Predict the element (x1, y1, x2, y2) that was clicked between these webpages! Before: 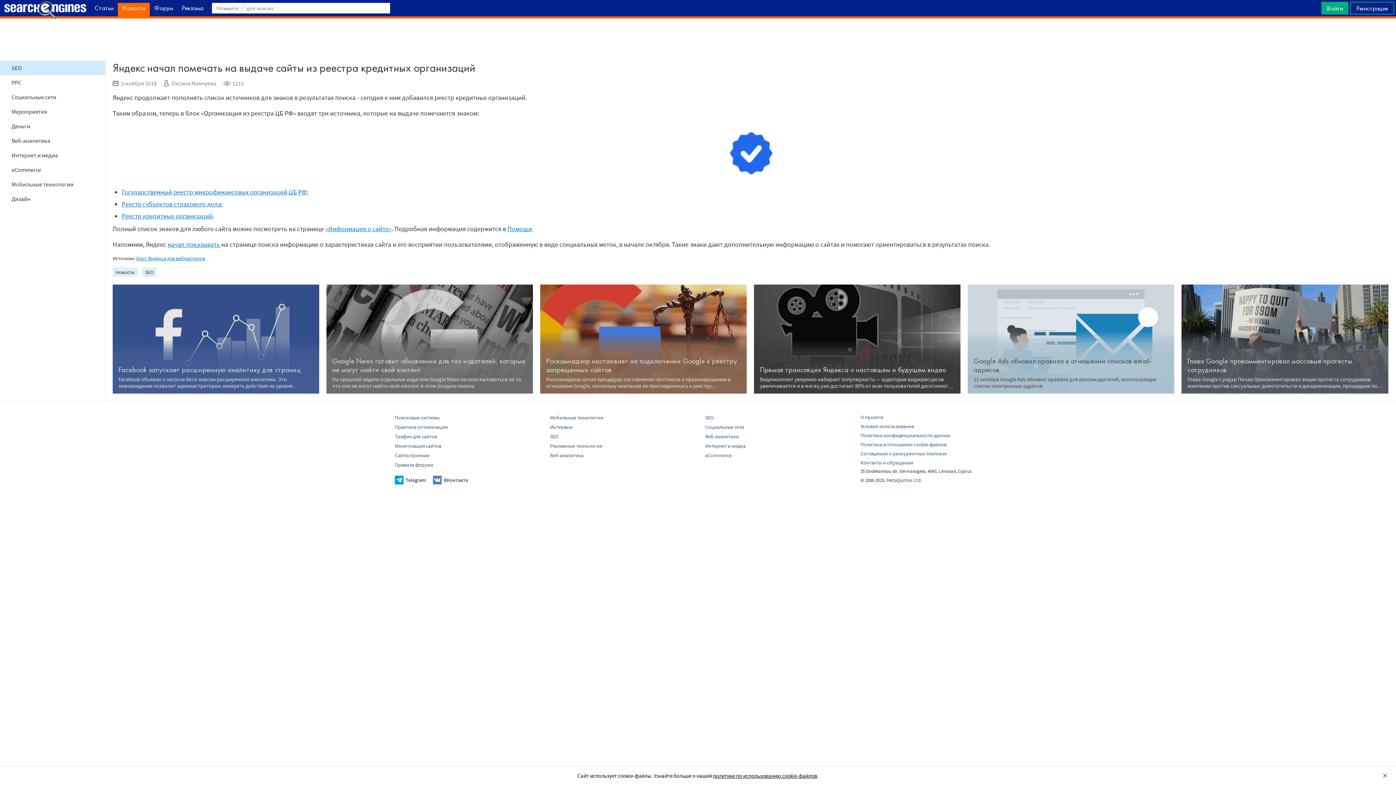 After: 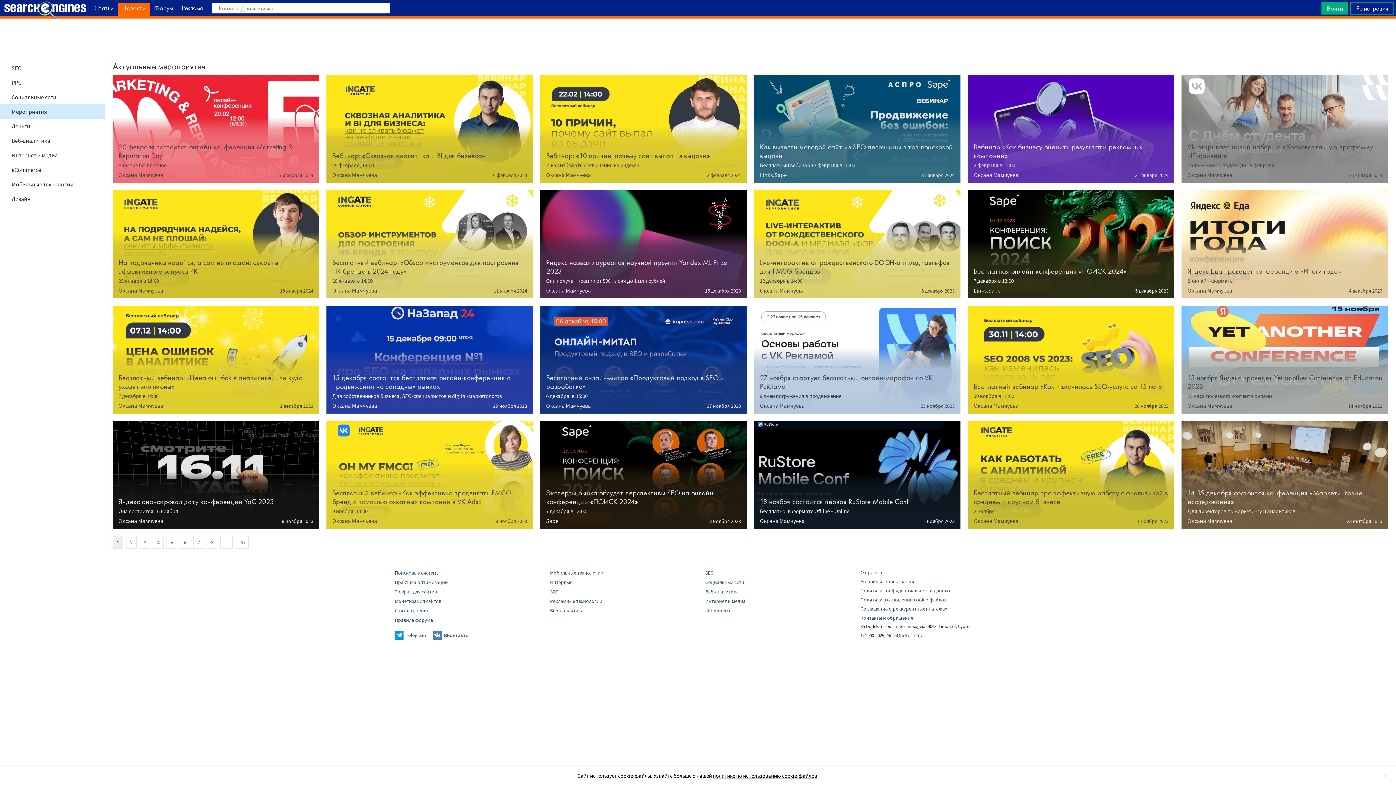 Action: bbox: (0, 104, 105, 118) label: Мероприятия